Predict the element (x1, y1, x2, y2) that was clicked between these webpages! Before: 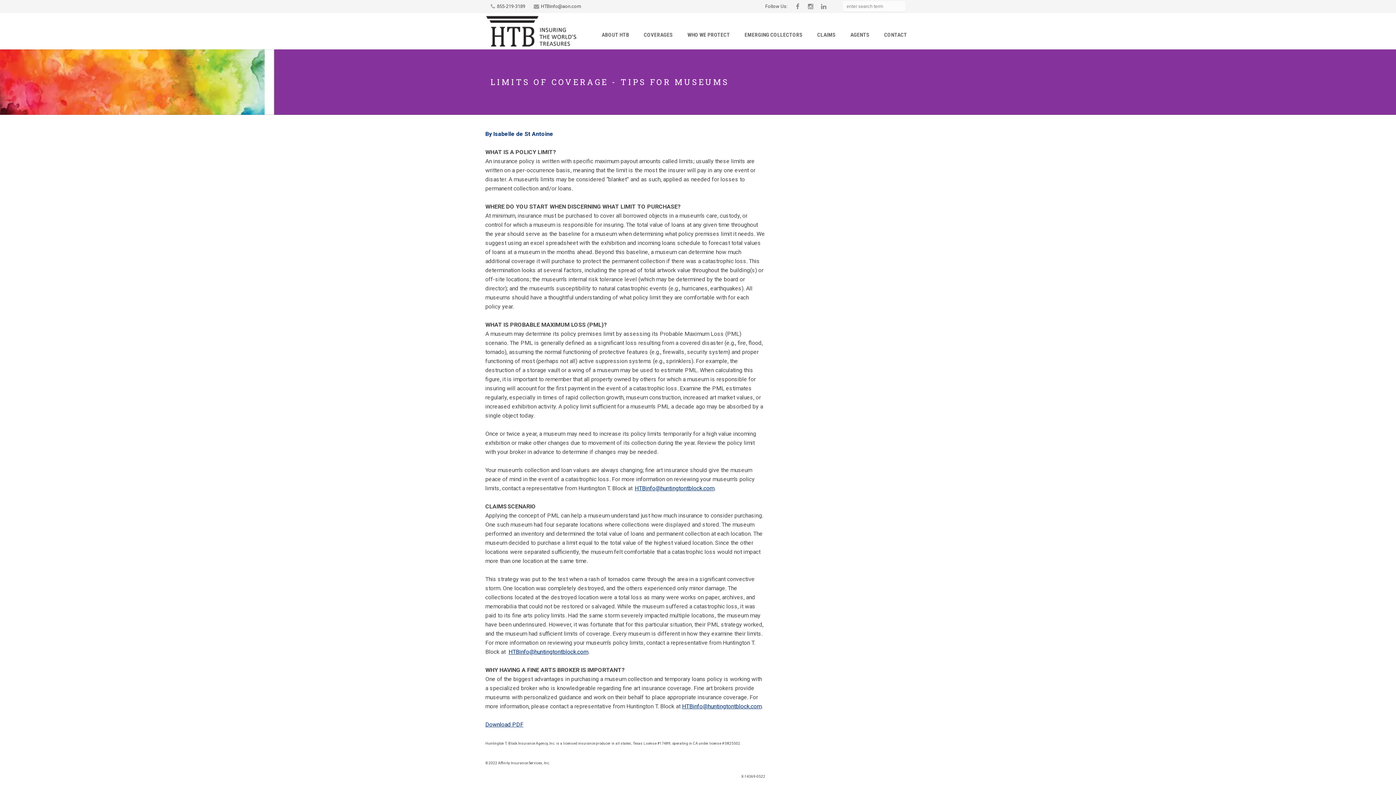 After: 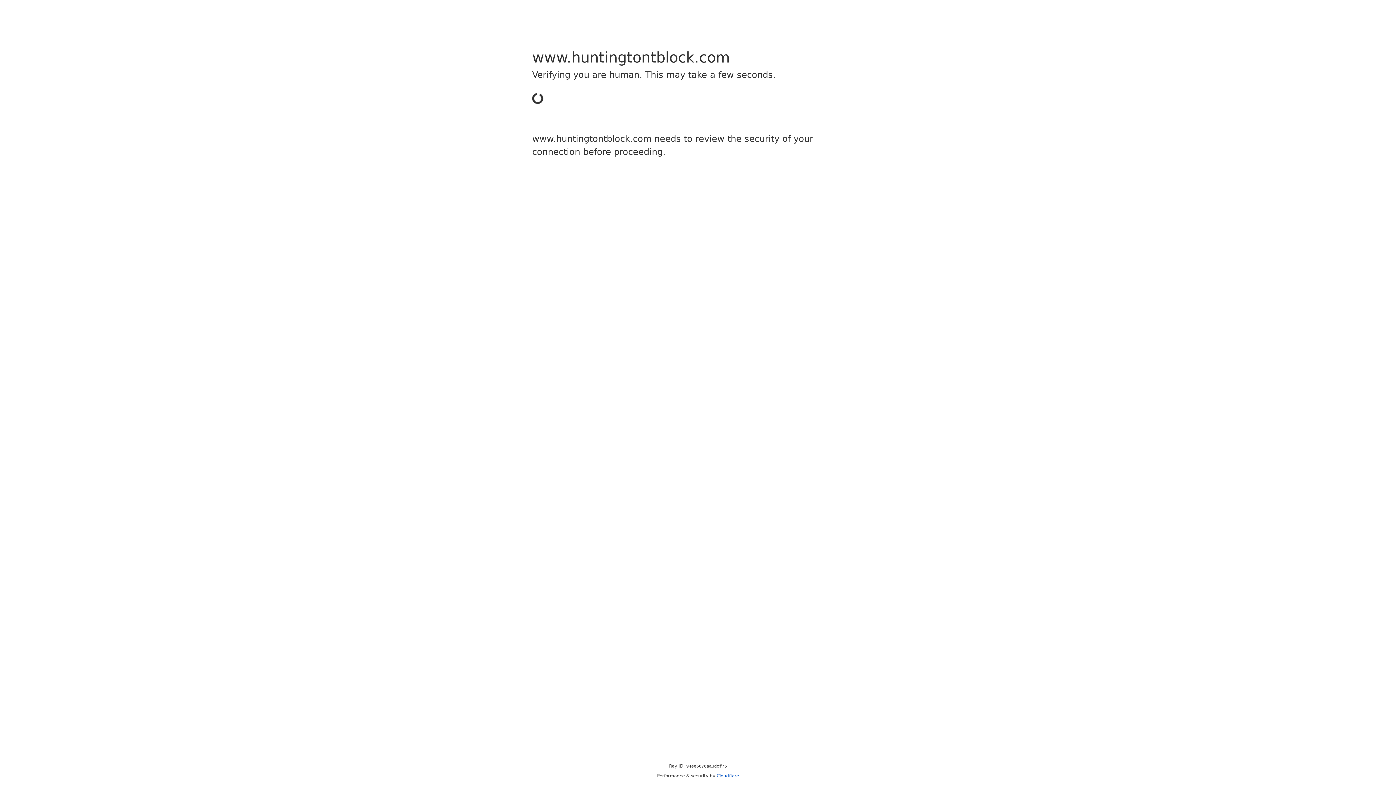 Action: bbox: (846, 20, 873, 49) label: AGENTS